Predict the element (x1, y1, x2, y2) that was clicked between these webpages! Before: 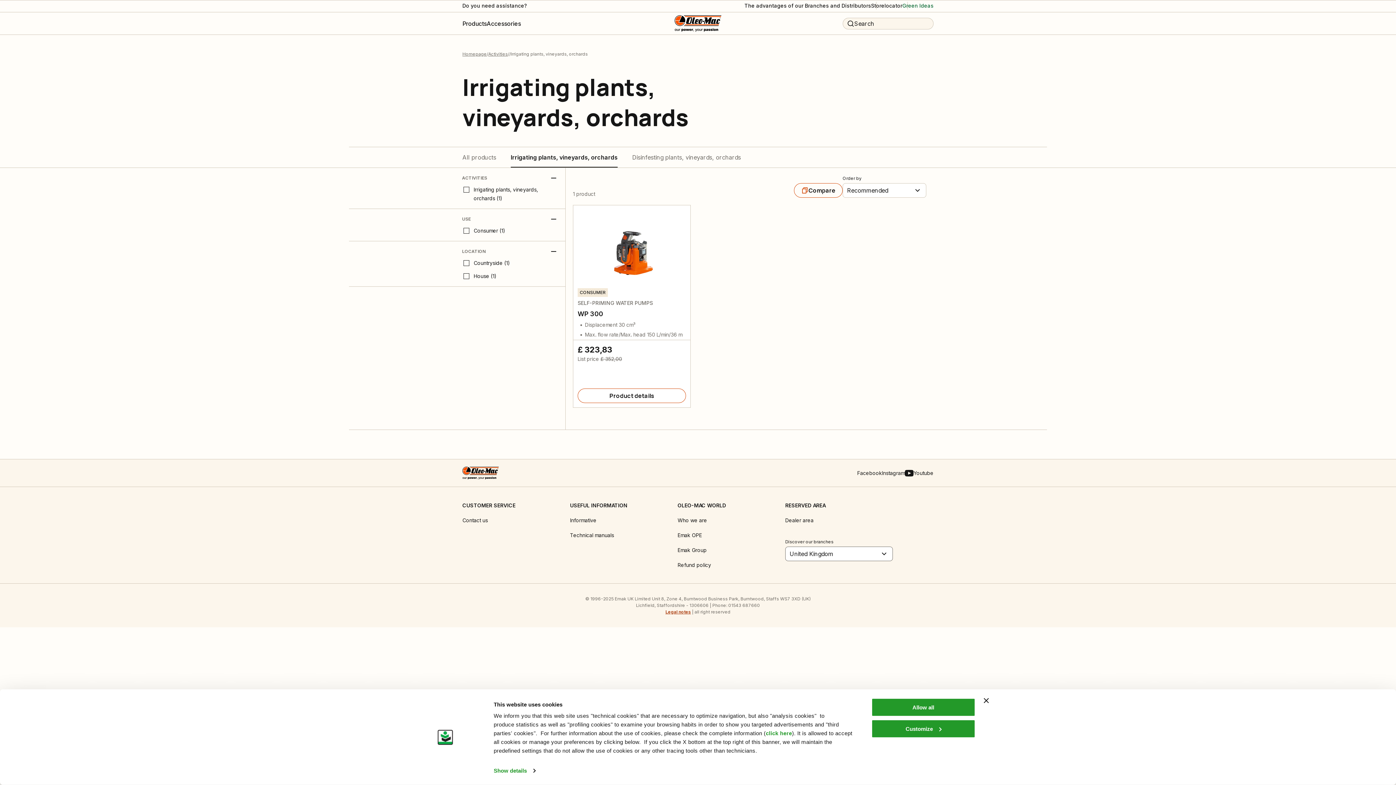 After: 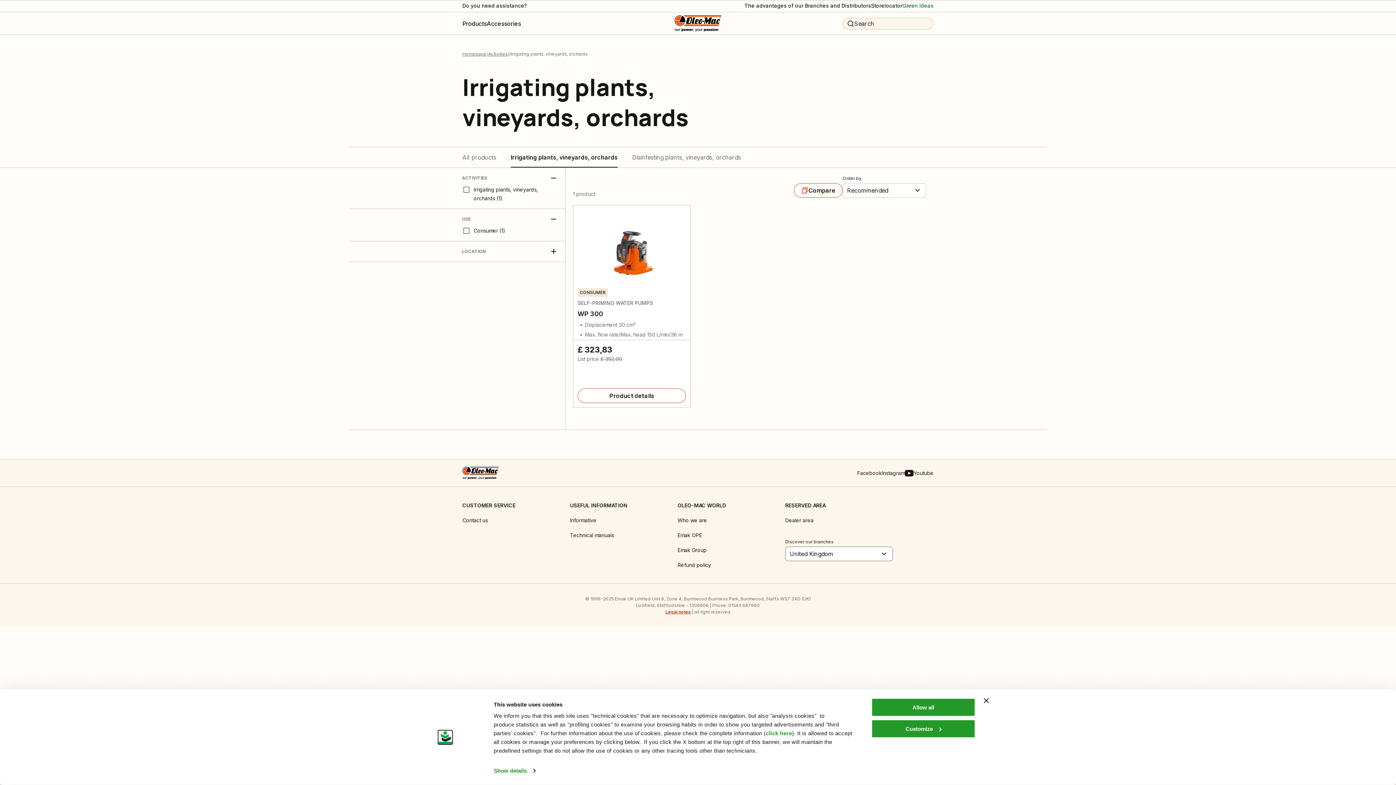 Action: label: LOCATION bbox: (462, 247, 558, 256)